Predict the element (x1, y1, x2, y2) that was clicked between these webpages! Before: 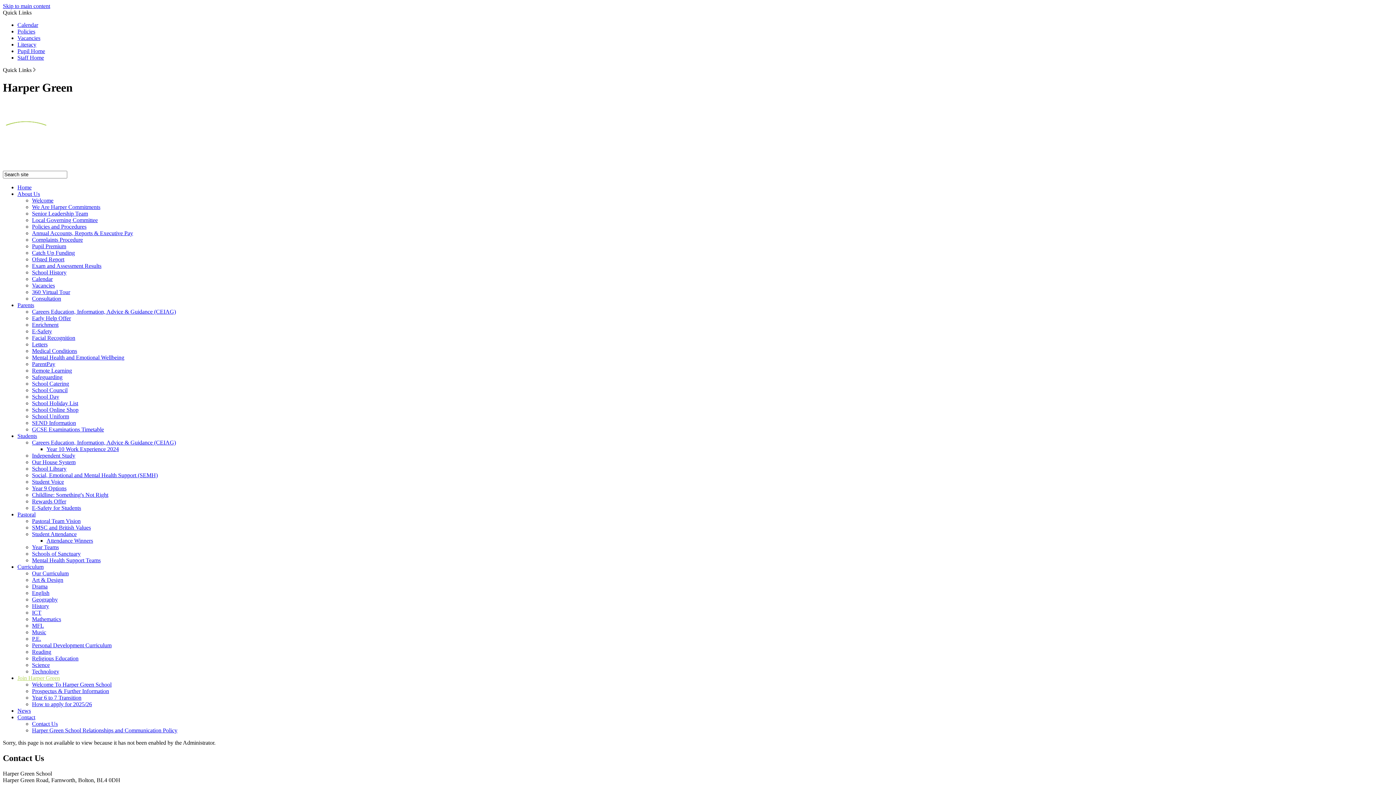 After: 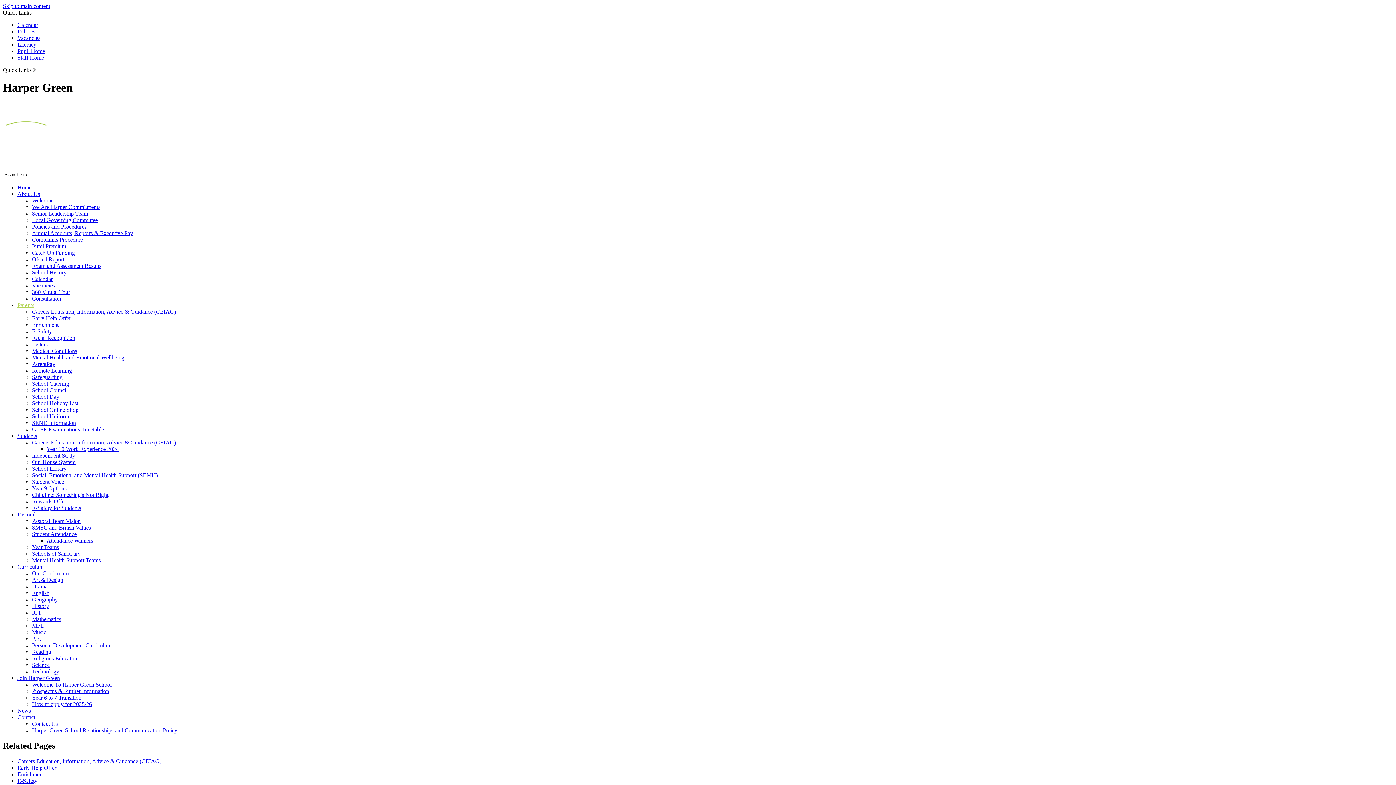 Action: label: School Day bbox: (32, 393, 59, 400)